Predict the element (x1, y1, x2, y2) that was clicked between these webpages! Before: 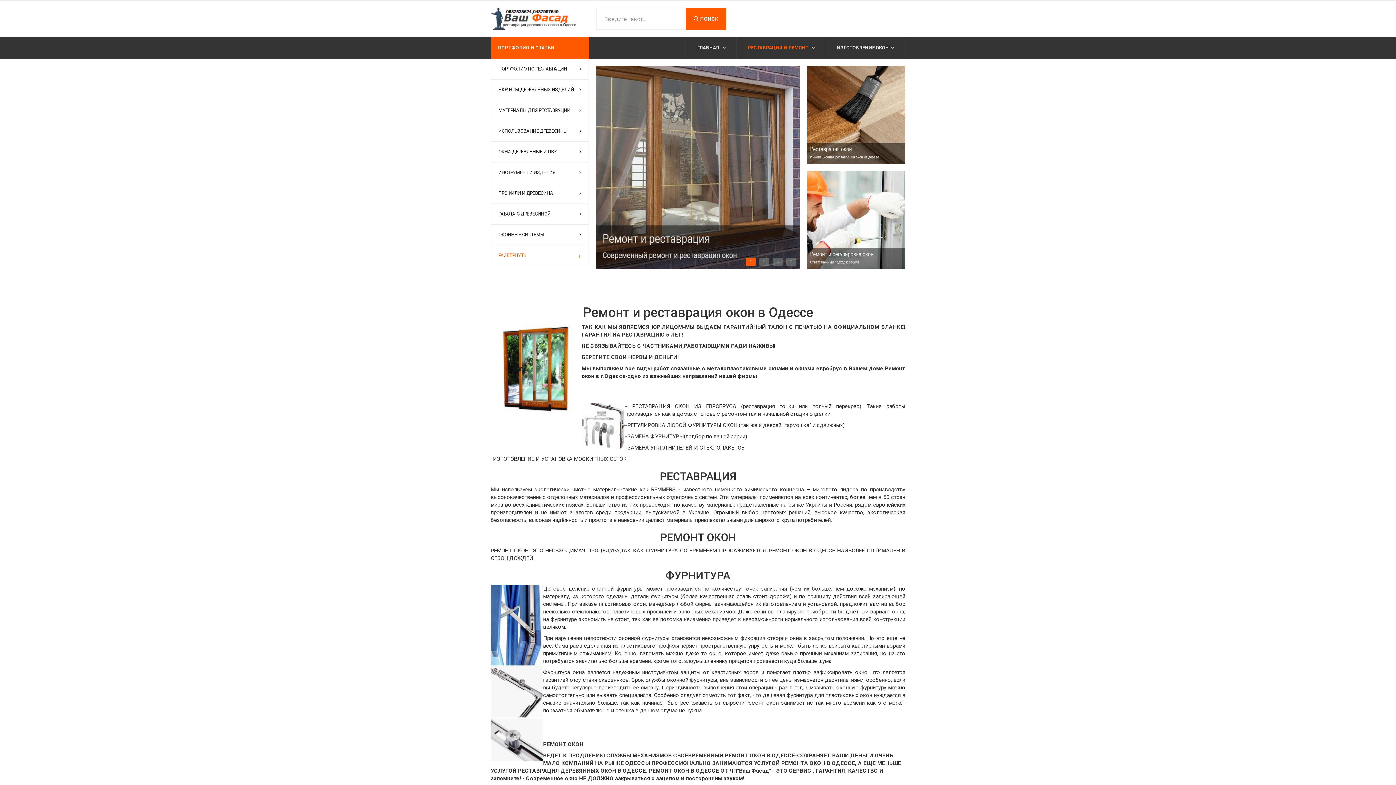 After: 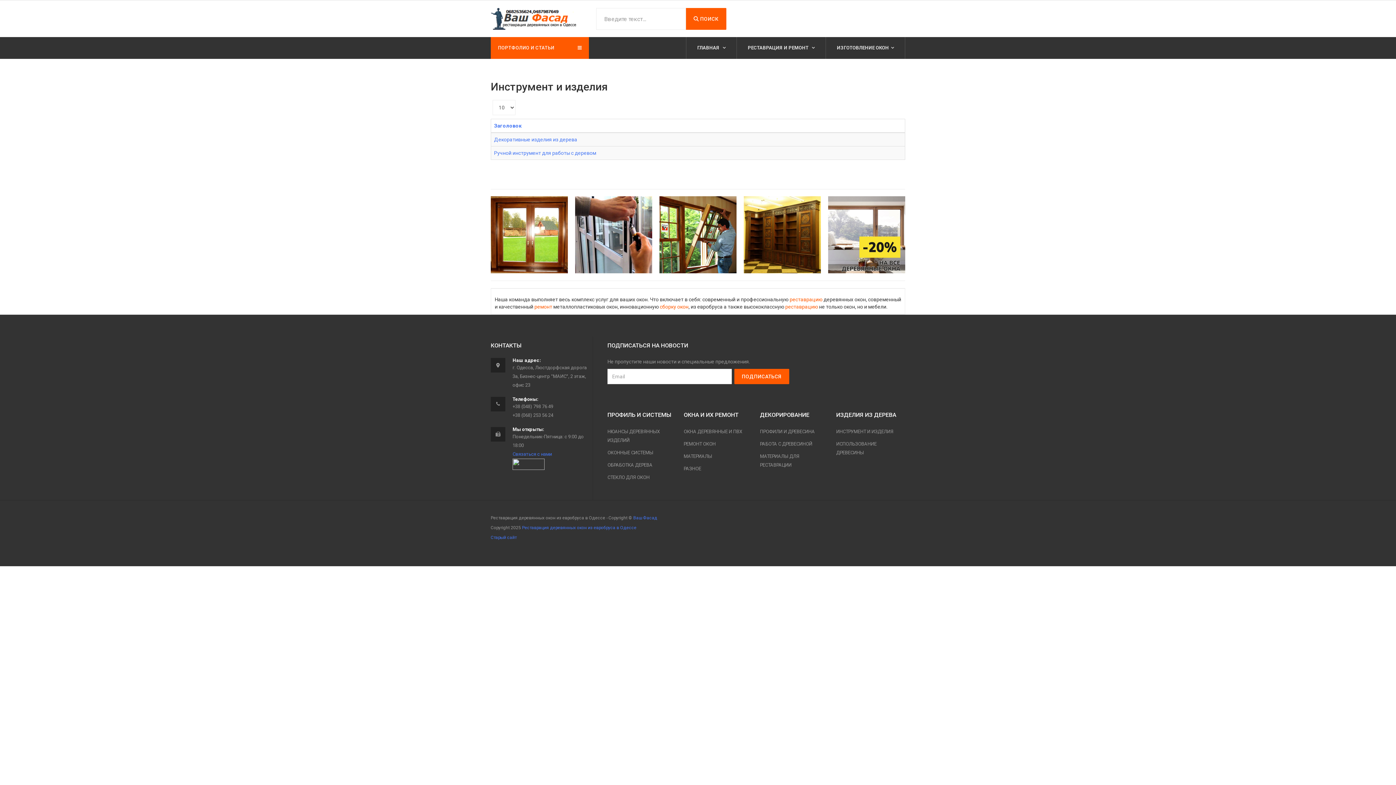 Action: bbox: (491, 162, 588, 182) label: ИНСТРУМЕНТ И ИЗДЕЛИЯ